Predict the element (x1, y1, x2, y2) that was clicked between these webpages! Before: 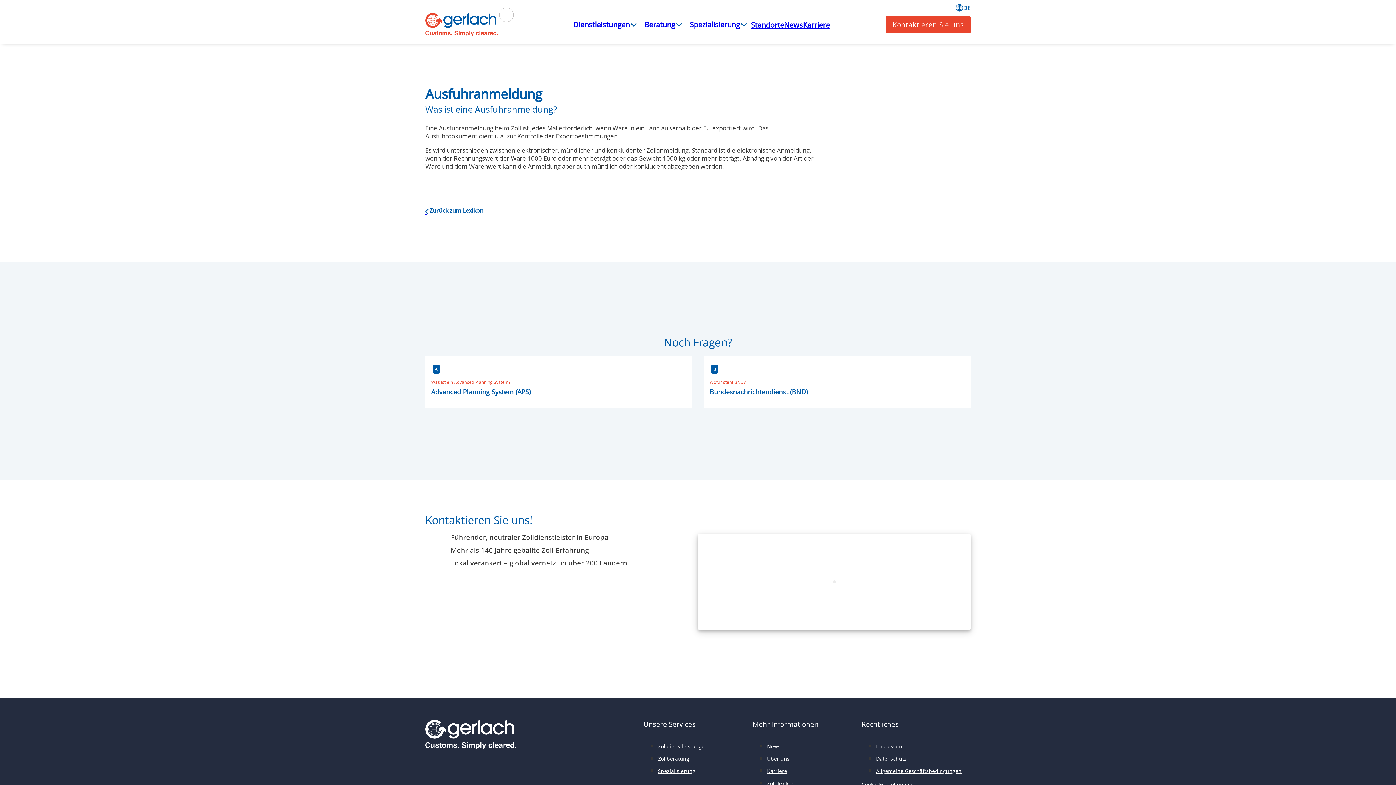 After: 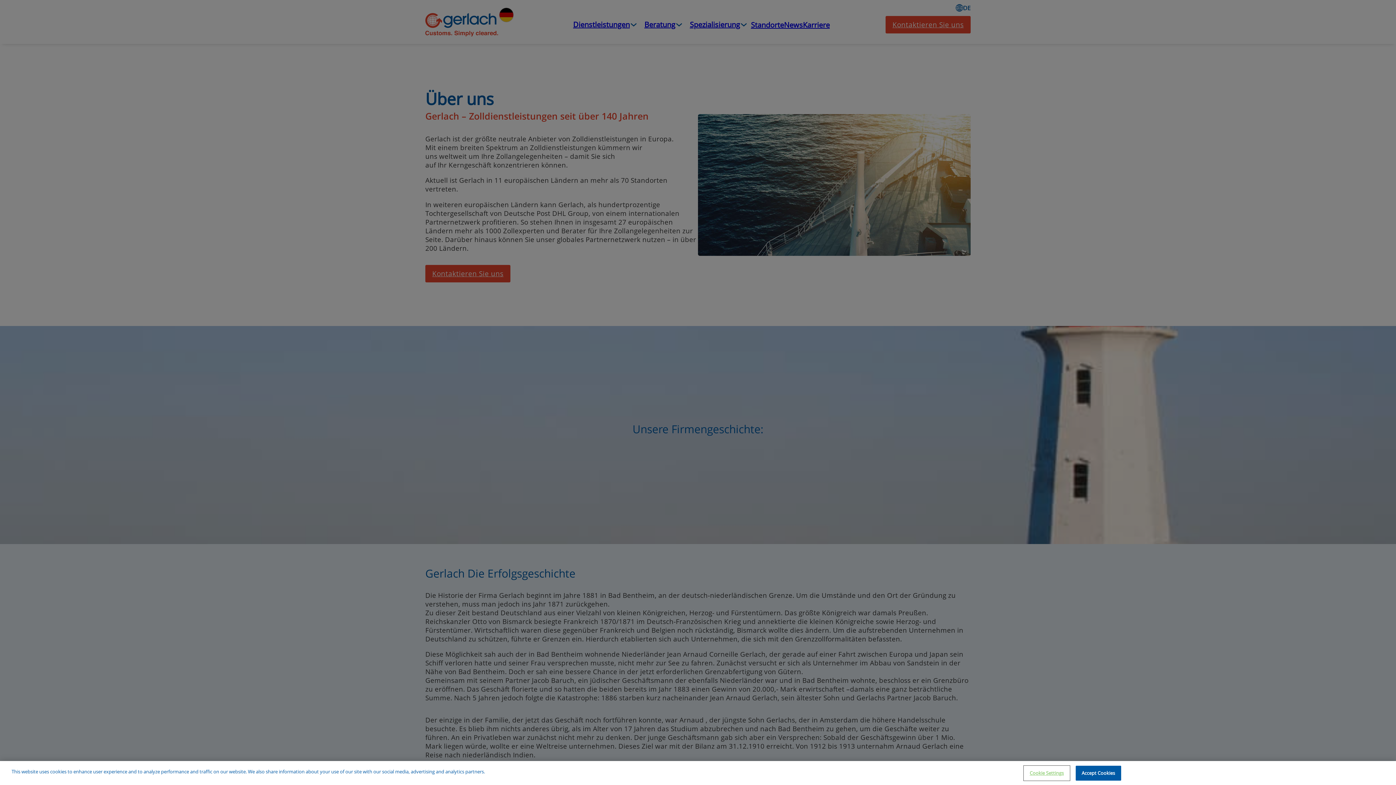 Action: label: Über uns bbox: (767, 755, 789, 762)